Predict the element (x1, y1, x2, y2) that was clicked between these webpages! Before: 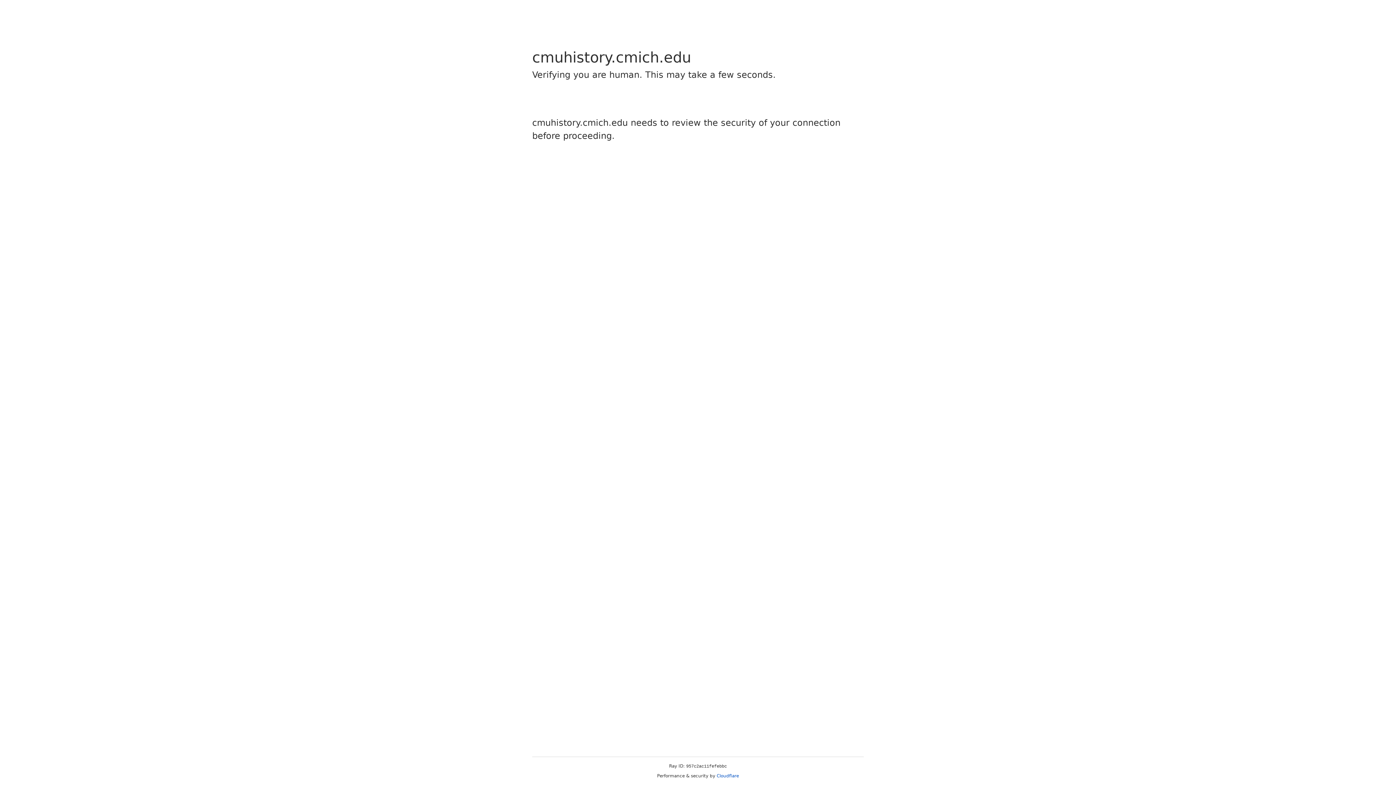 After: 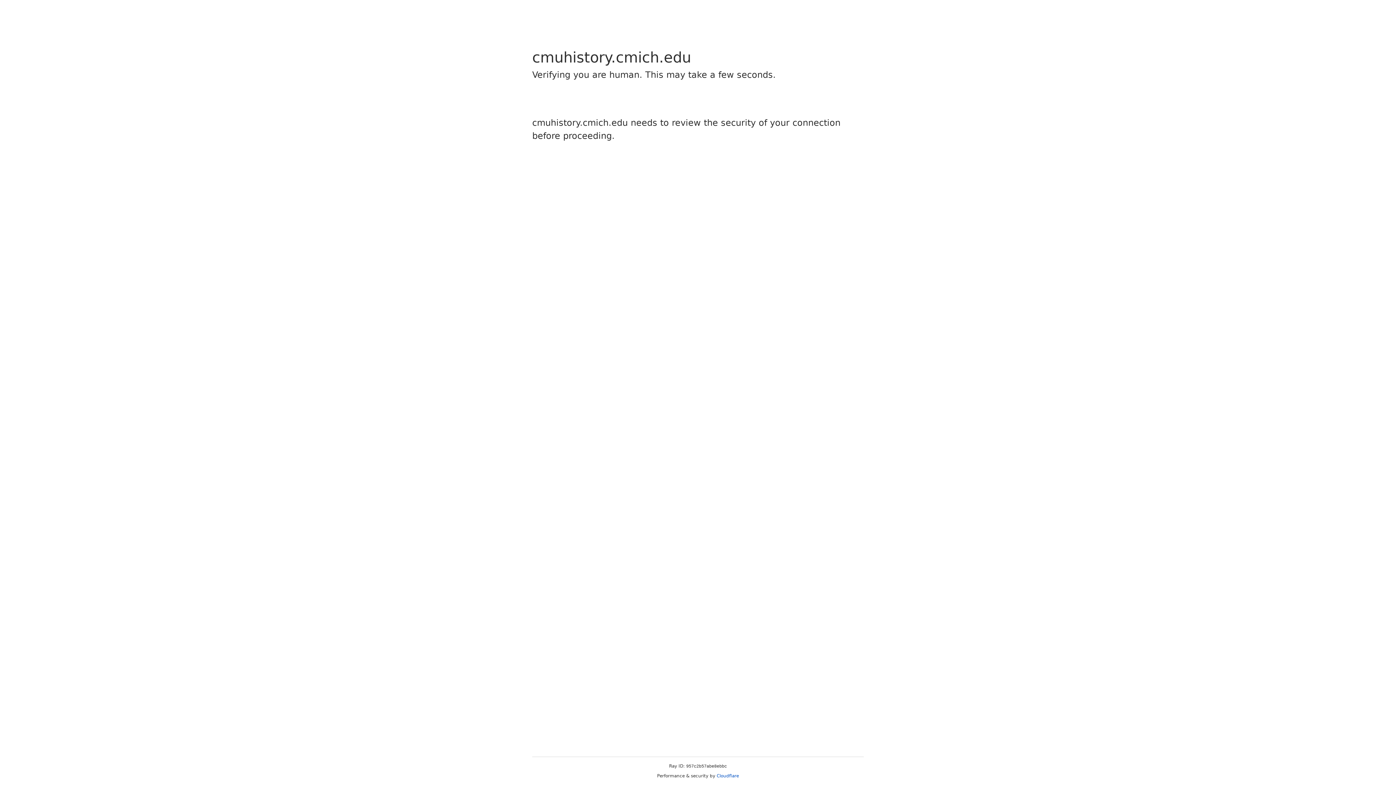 Action: label: Cloudflare bbox: (716, 773, 739, 778)